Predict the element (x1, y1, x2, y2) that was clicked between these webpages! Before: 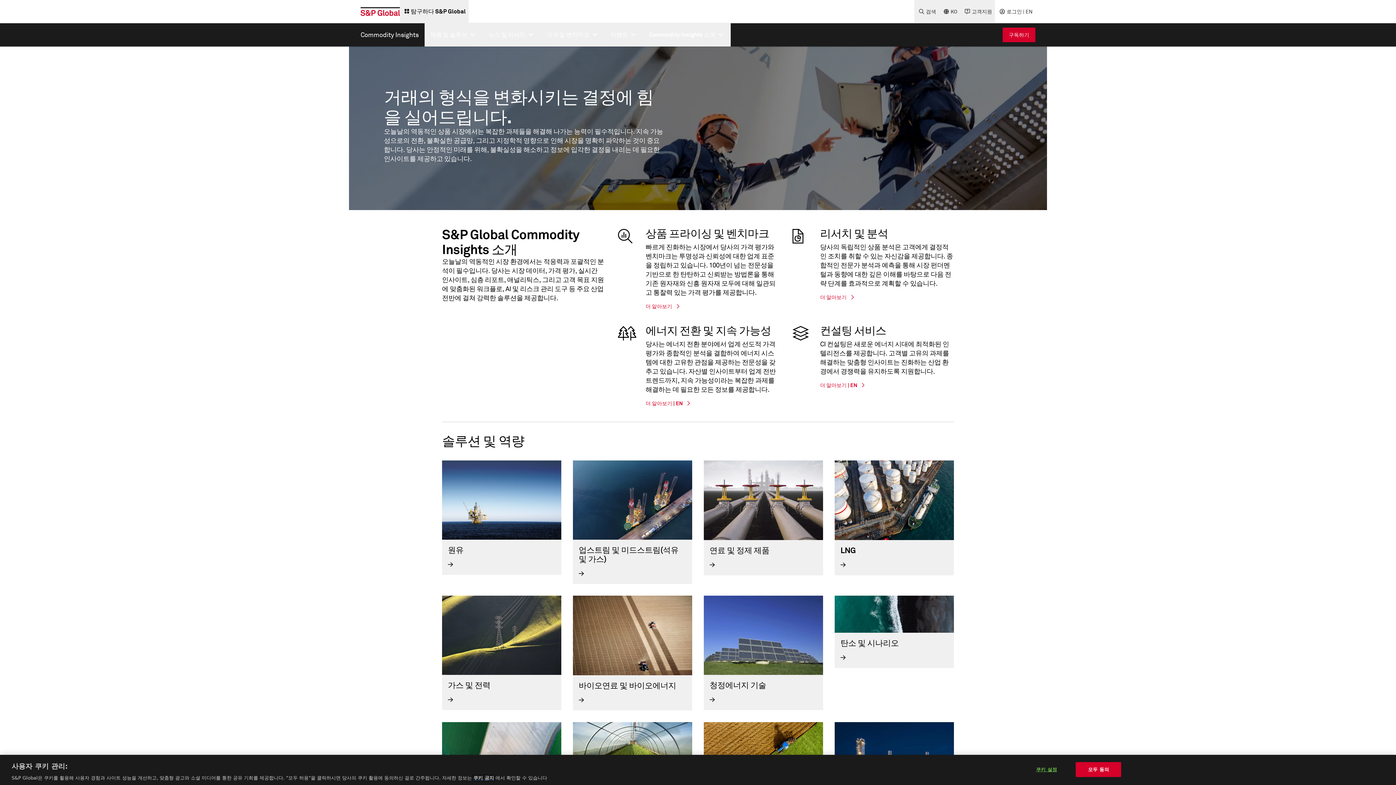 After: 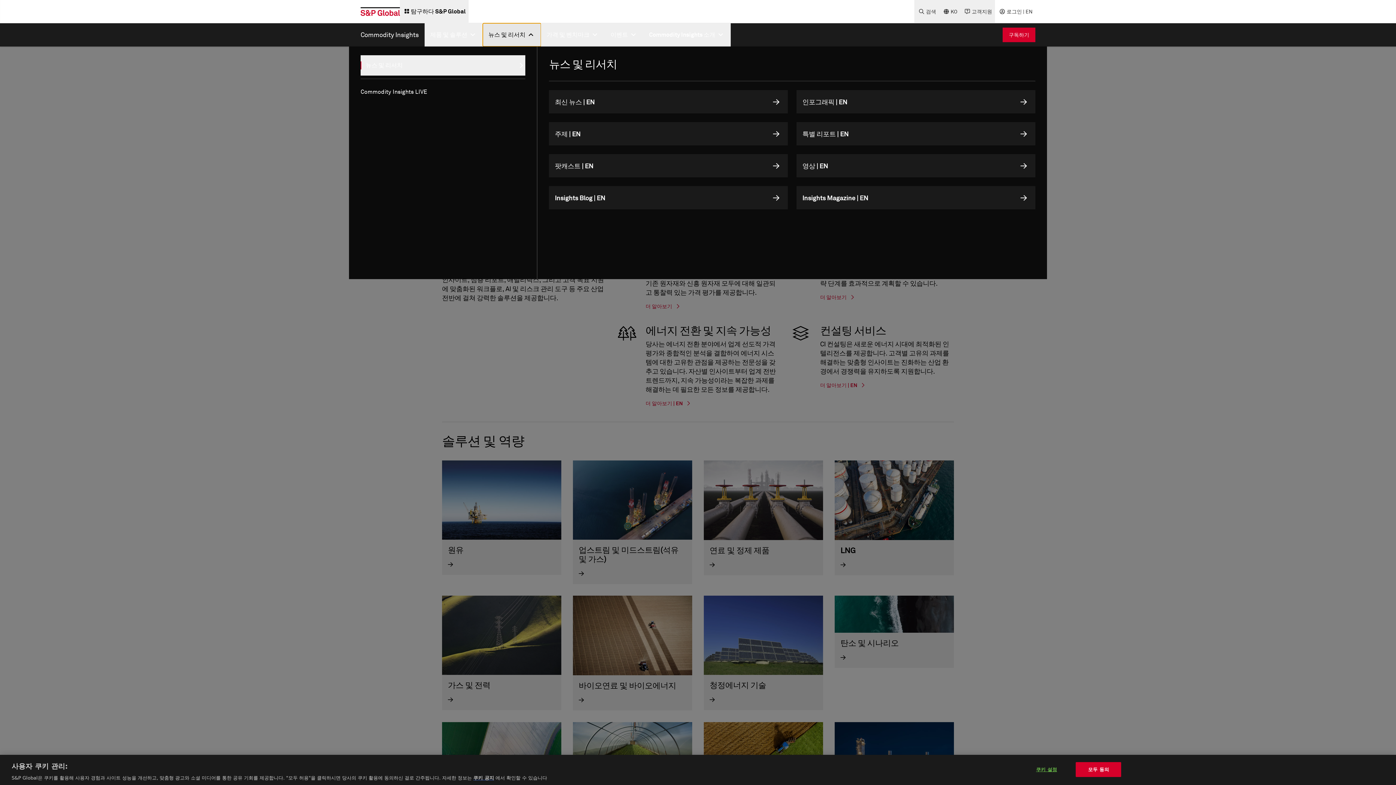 Action: bbox: (482, 23, 540, 46) label: 뉴스 및 리서치